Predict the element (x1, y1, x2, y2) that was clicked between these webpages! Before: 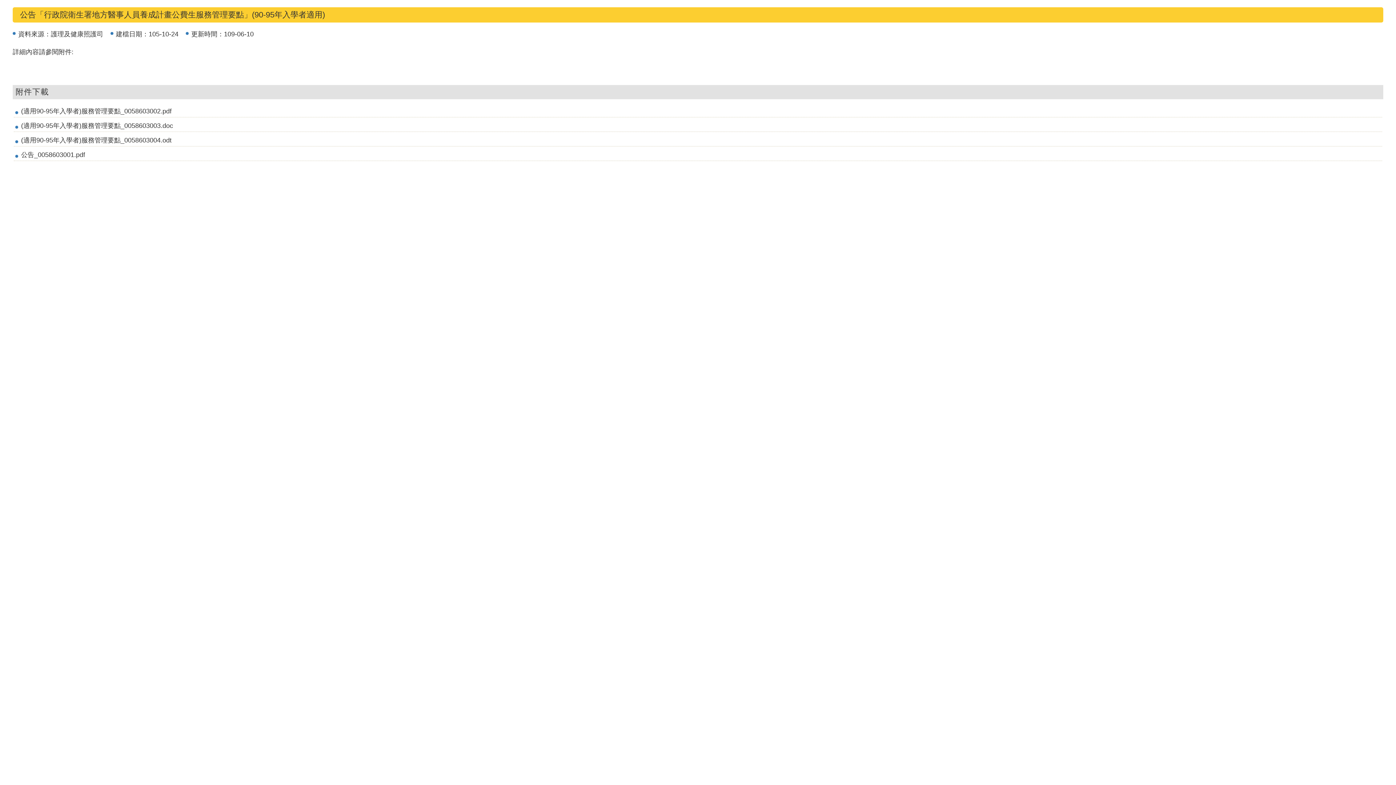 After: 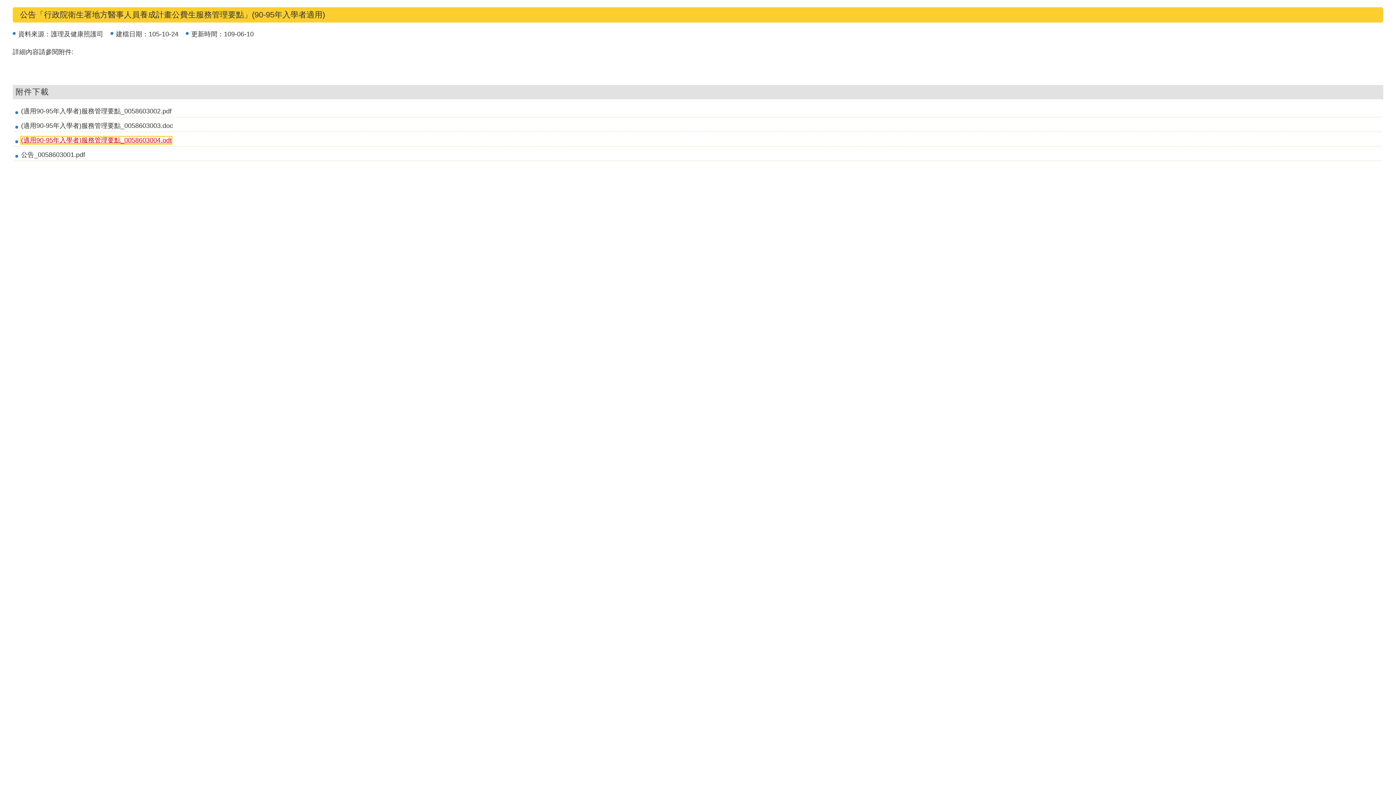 Action: label: (適用90-95年入學者)服務管理要點_0058603004.odt bbox: (21, 136, 171, 144)